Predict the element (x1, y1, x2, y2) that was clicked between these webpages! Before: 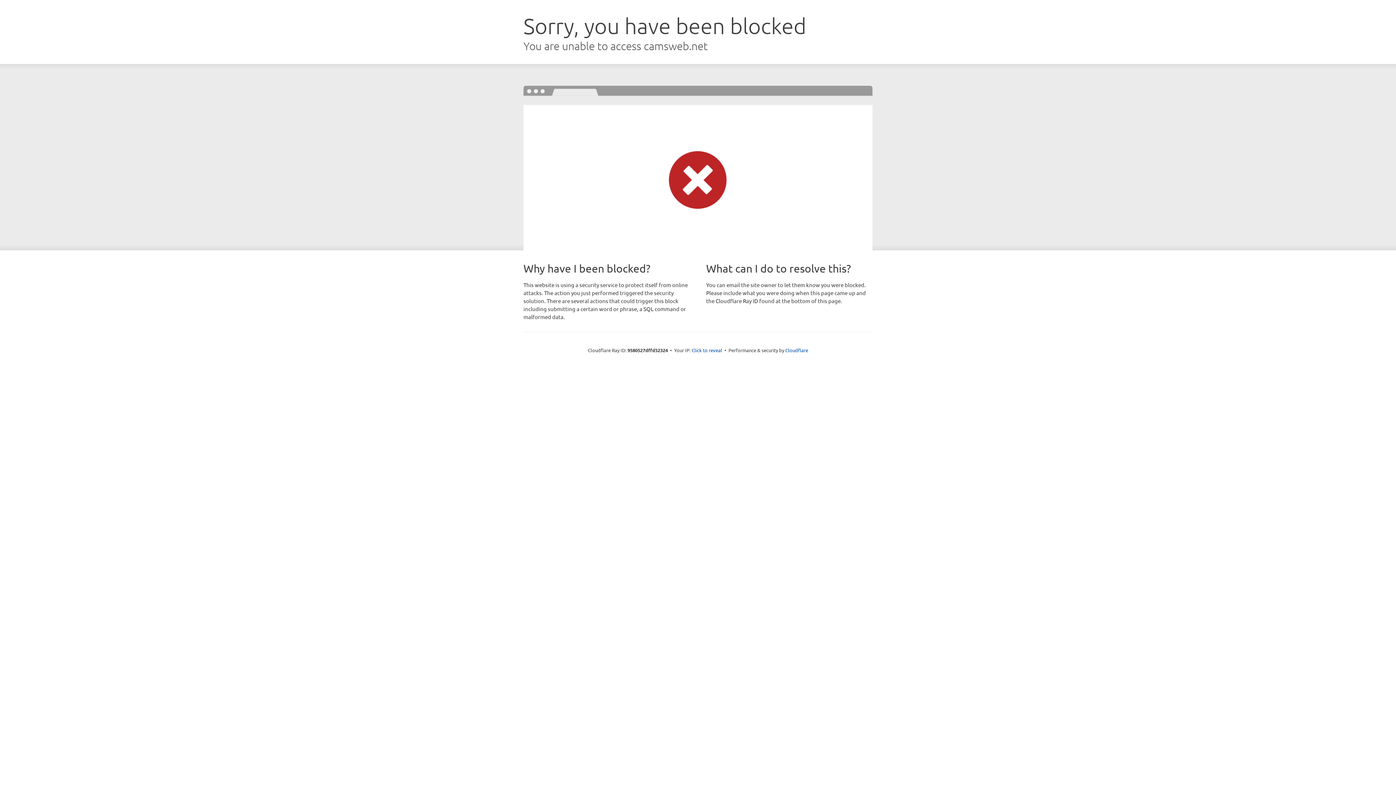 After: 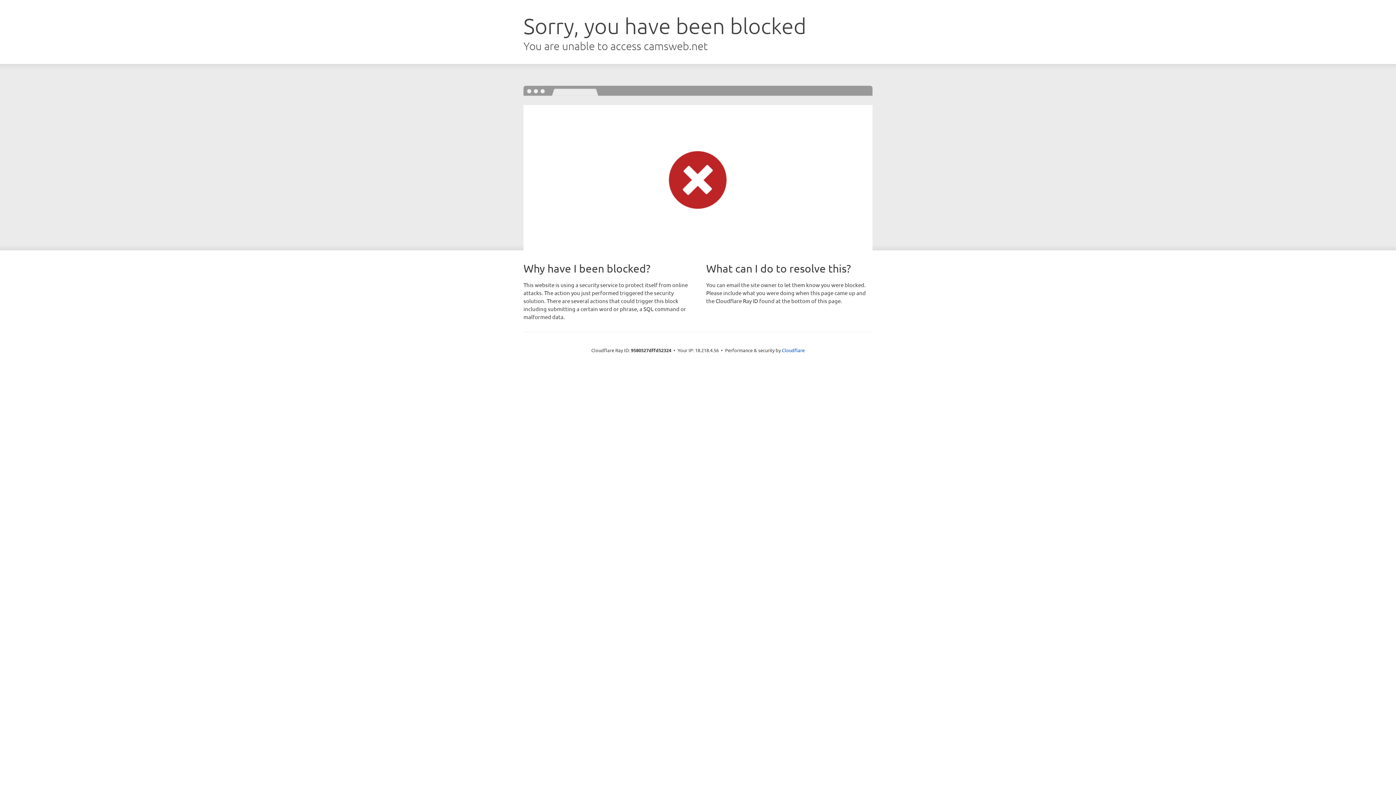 Action: label: Click to reveal bbox: (691, 346, 722, 353)